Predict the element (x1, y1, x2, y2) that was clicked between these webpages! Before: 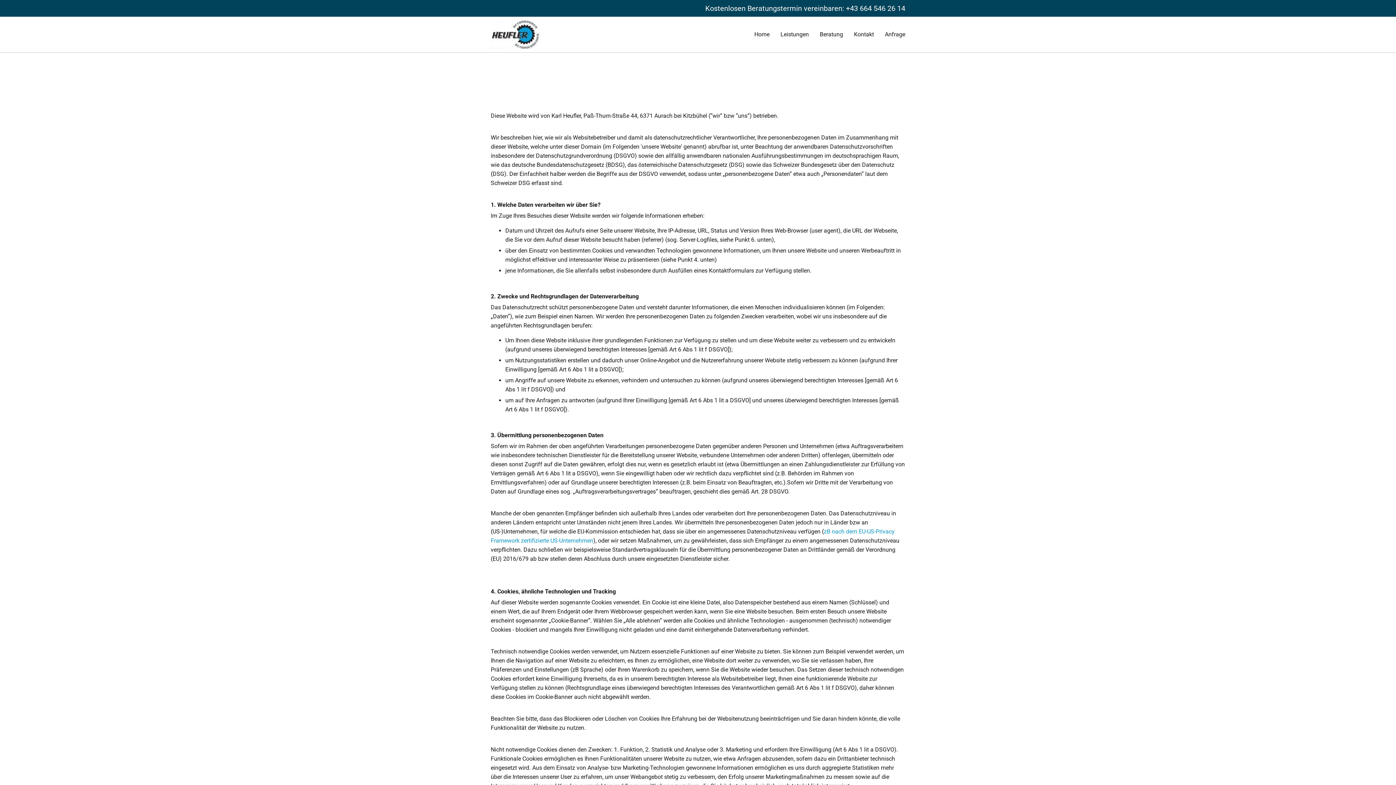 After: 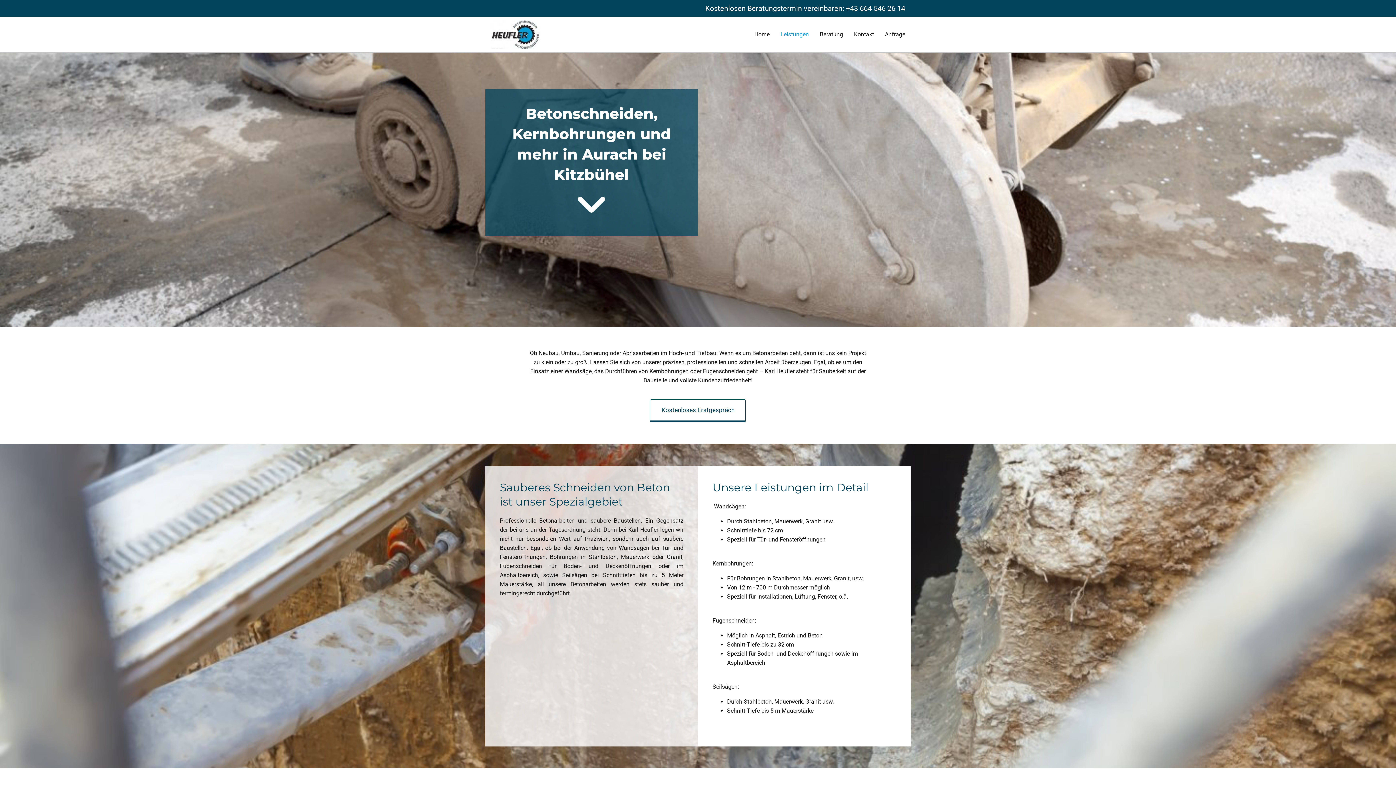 Action: label: Leistungen bbox: (780, 28, 809, 40)